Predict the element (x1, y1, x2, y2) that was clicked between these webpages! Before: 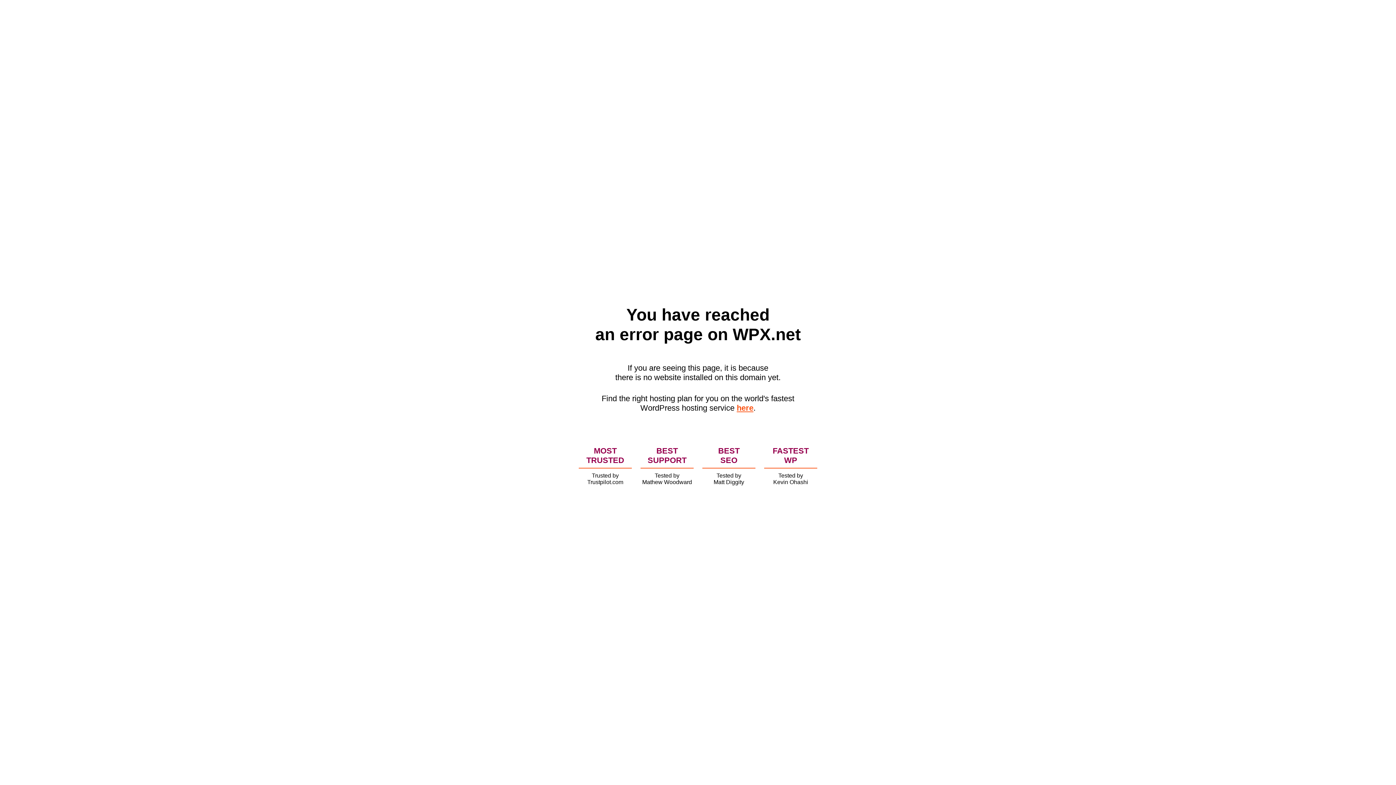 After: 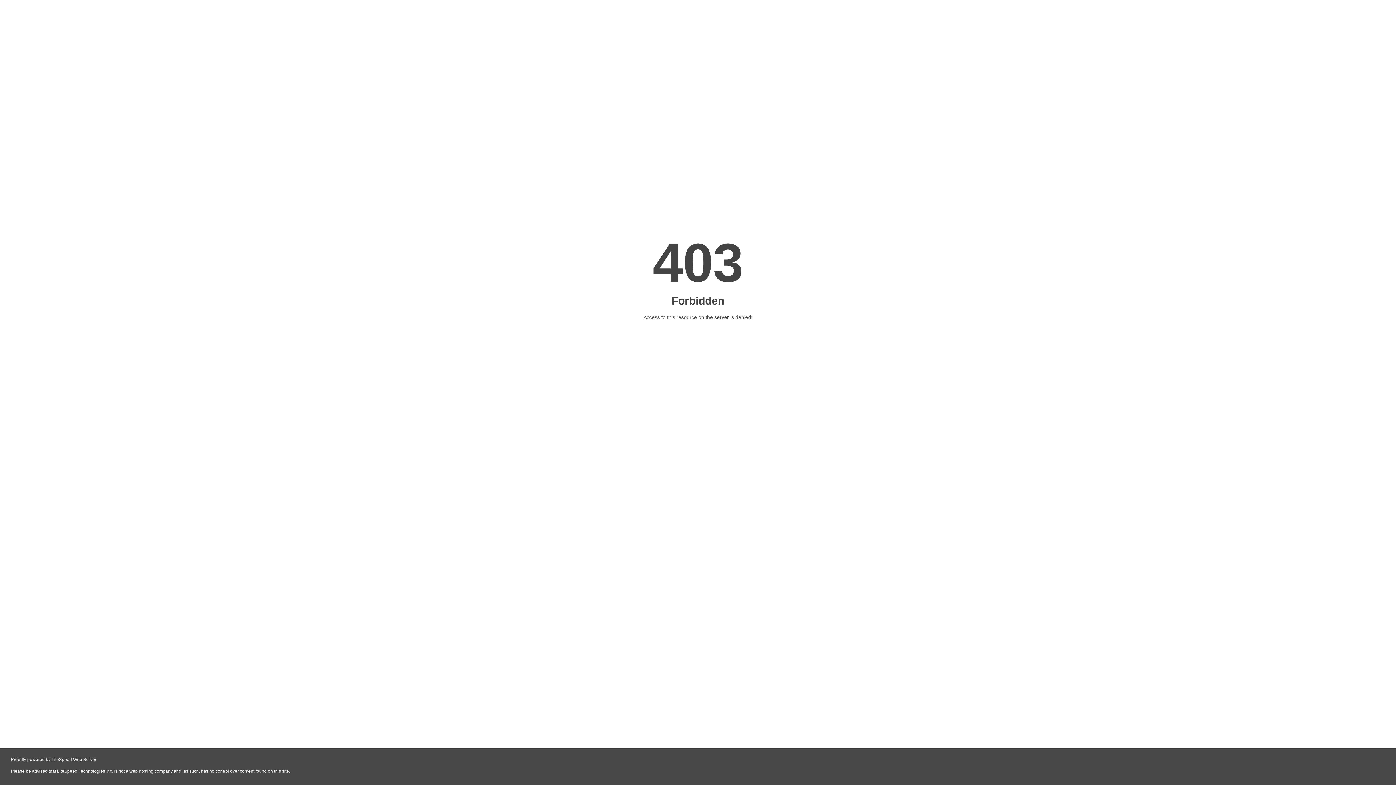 Action: label: here bbox: (736, 403, 753, 412)